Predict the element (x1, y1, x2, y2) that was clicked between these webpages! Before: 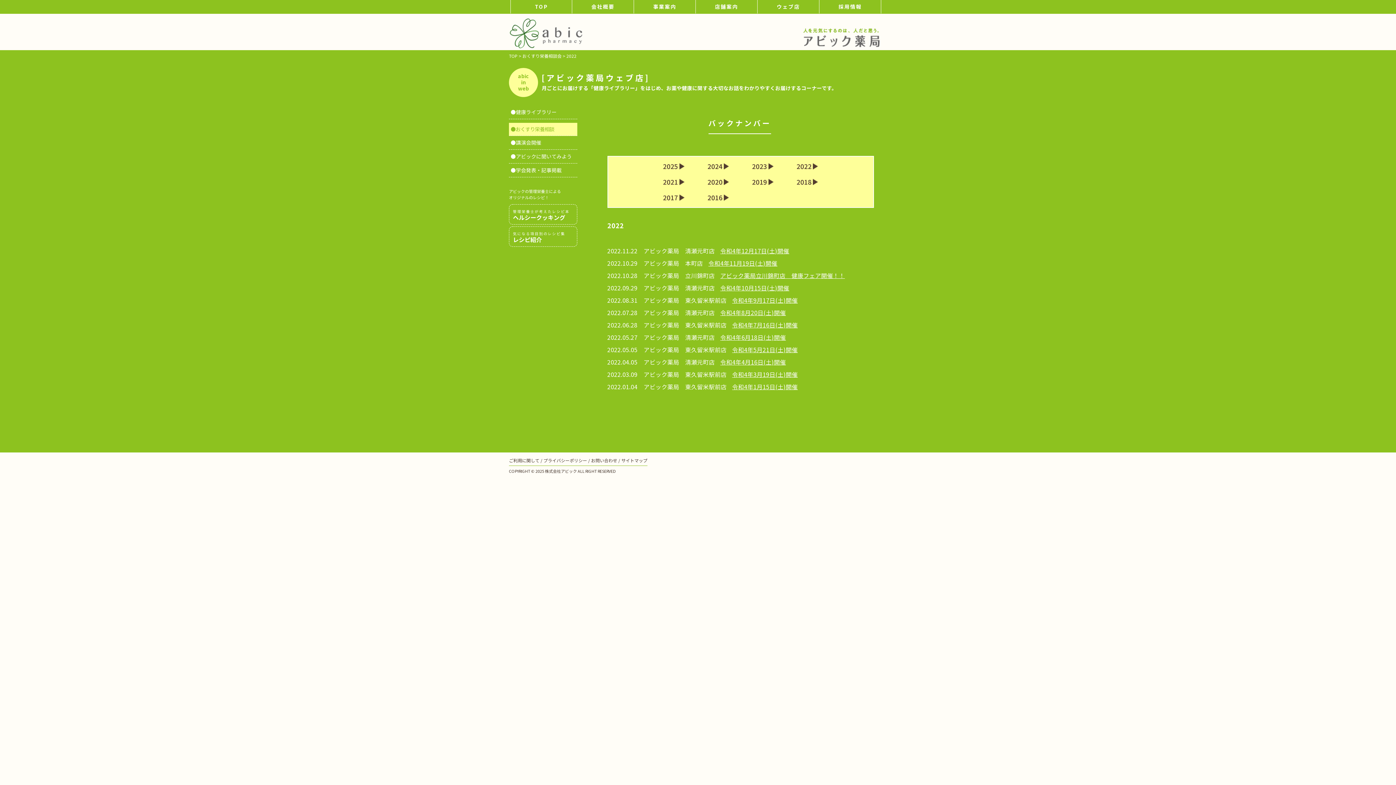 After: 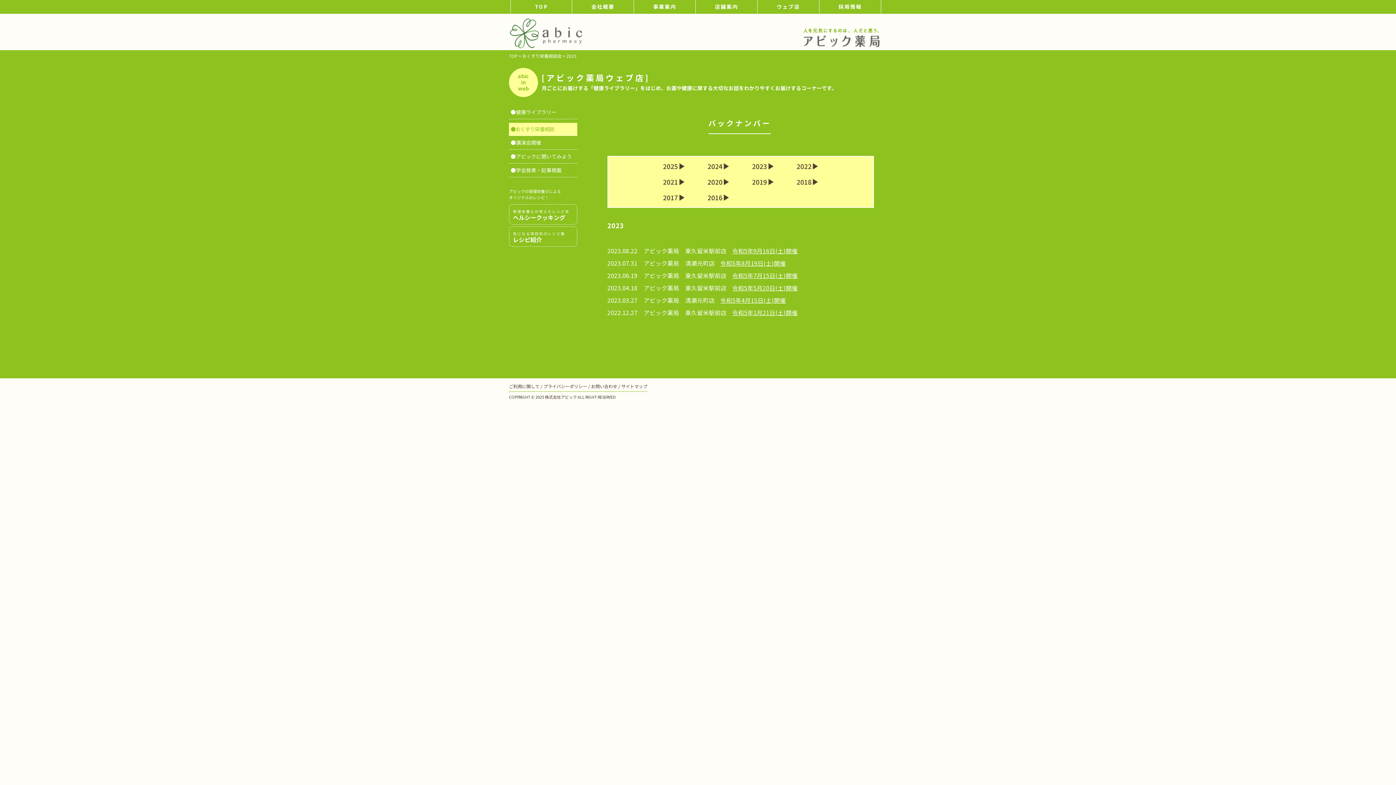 Action: bbox: (752, 162, 773, 170) label: 2023